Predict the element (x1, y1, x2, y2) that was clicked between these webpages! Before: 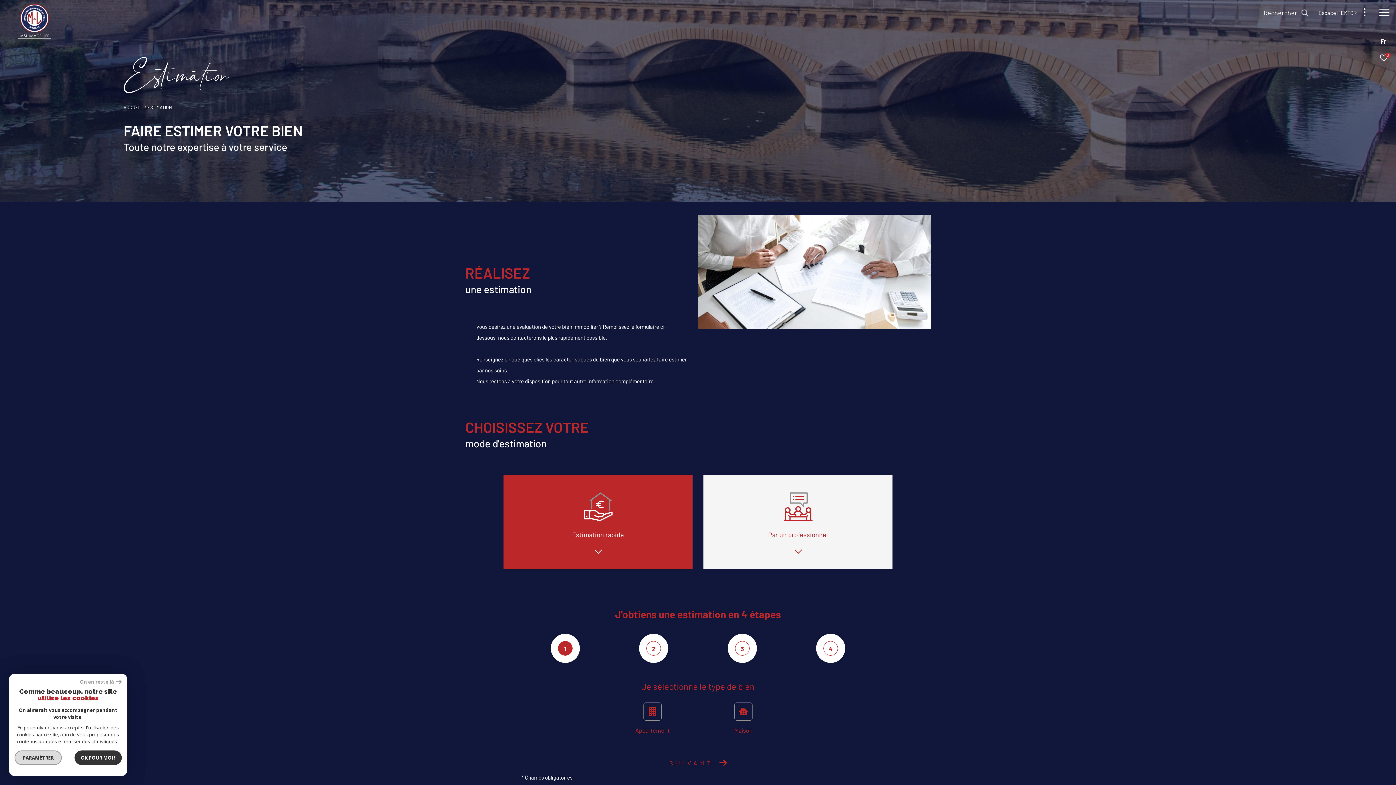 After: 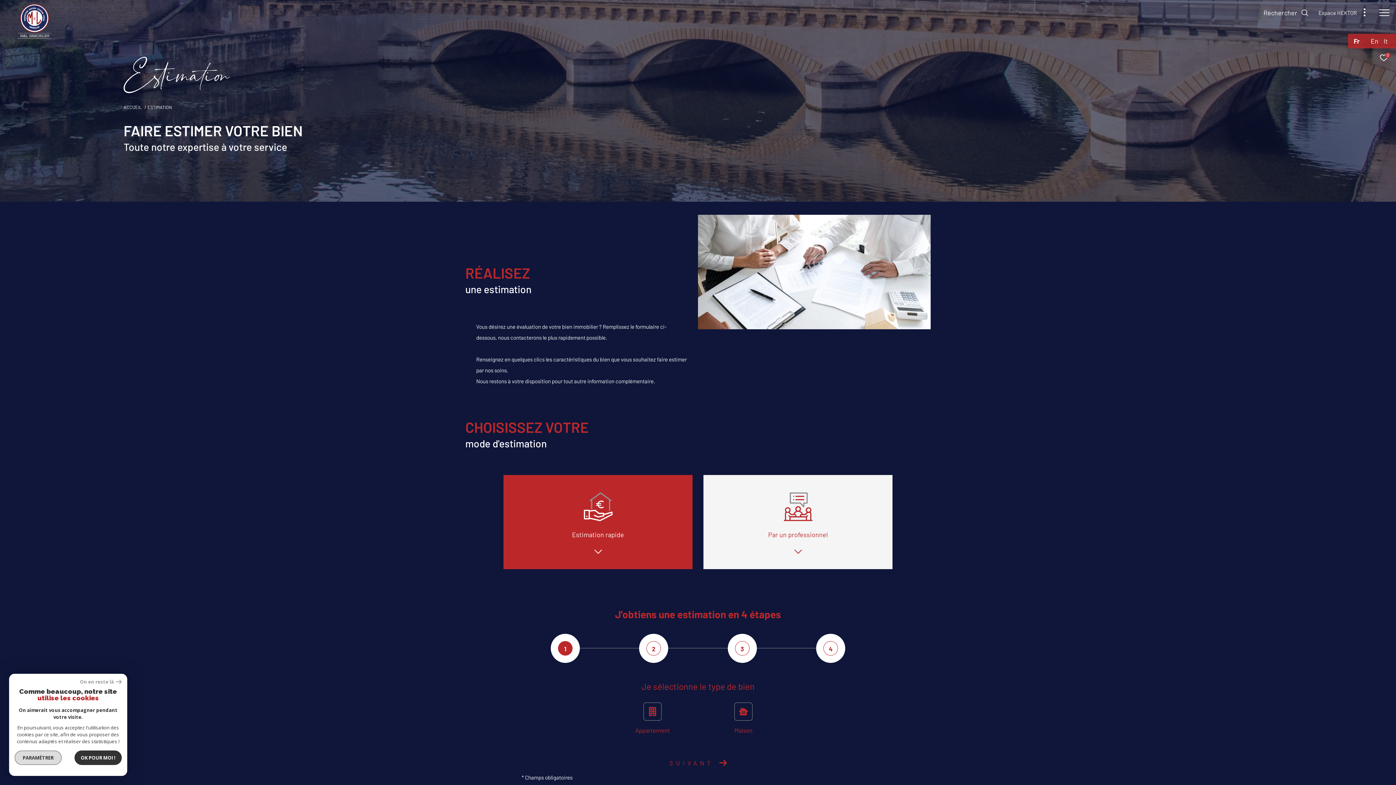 Action: label: Fr bbox: (1380, 36, 1386, 45)